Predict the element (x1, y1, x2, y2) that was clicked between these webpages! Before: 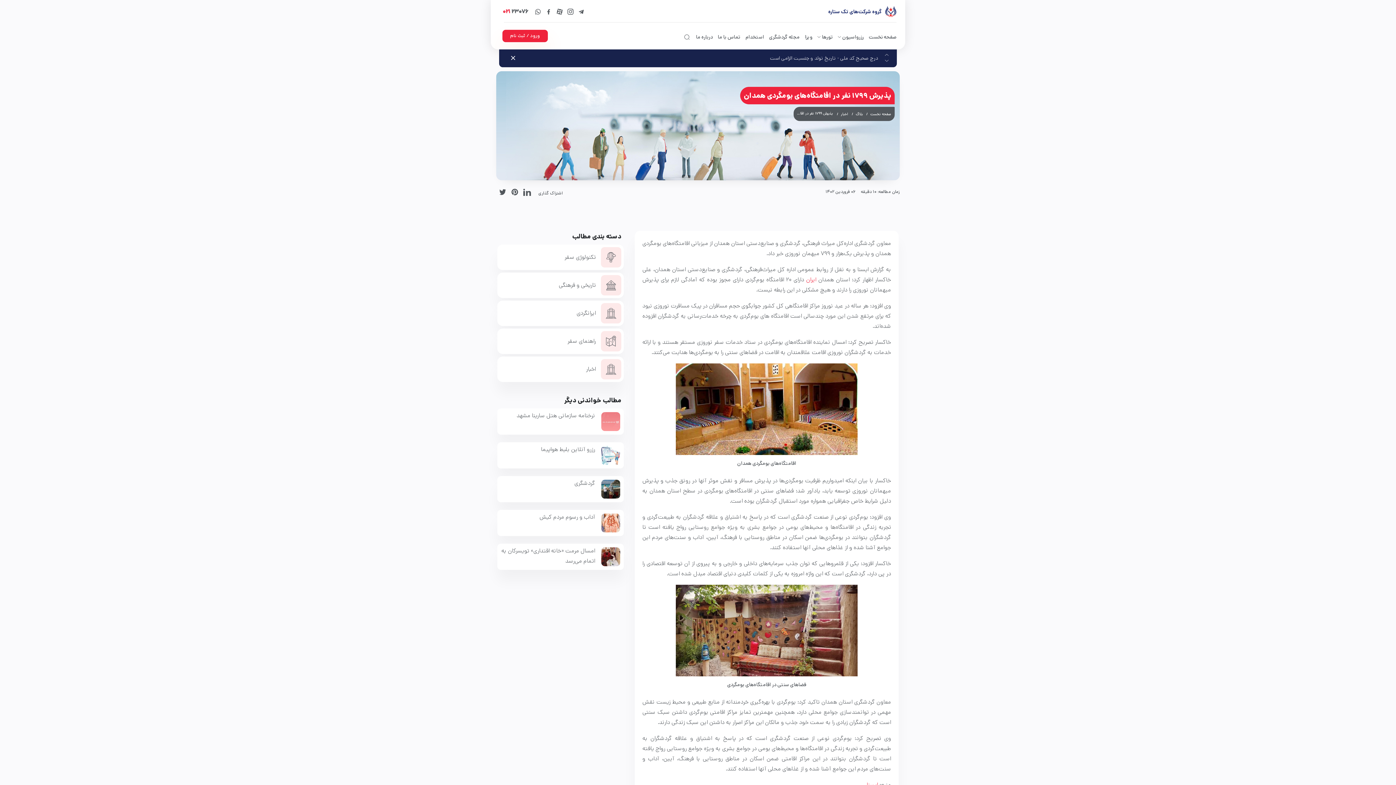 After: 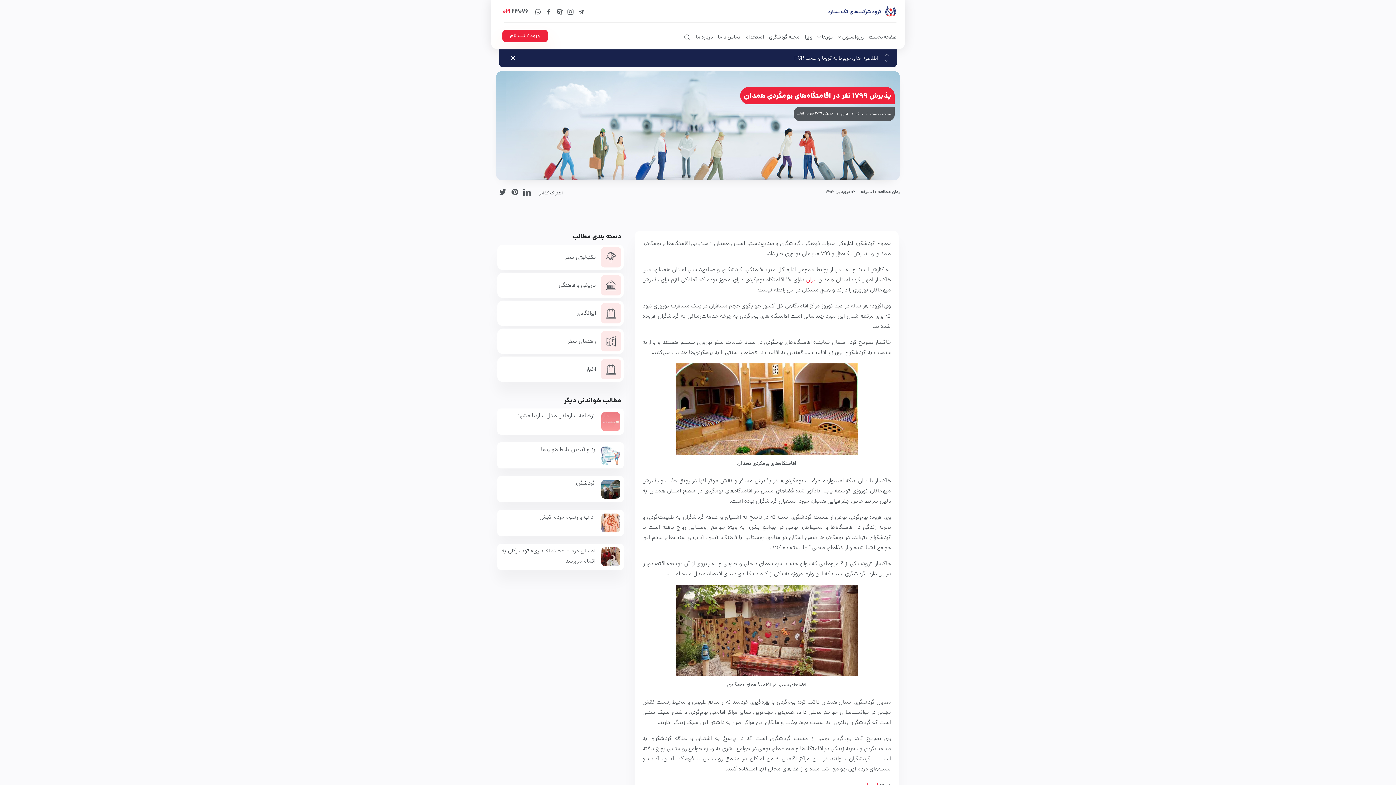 Action: bbox: (502, 6, 528, 17) label: ۲۳۰۷۶ ۰۲۱